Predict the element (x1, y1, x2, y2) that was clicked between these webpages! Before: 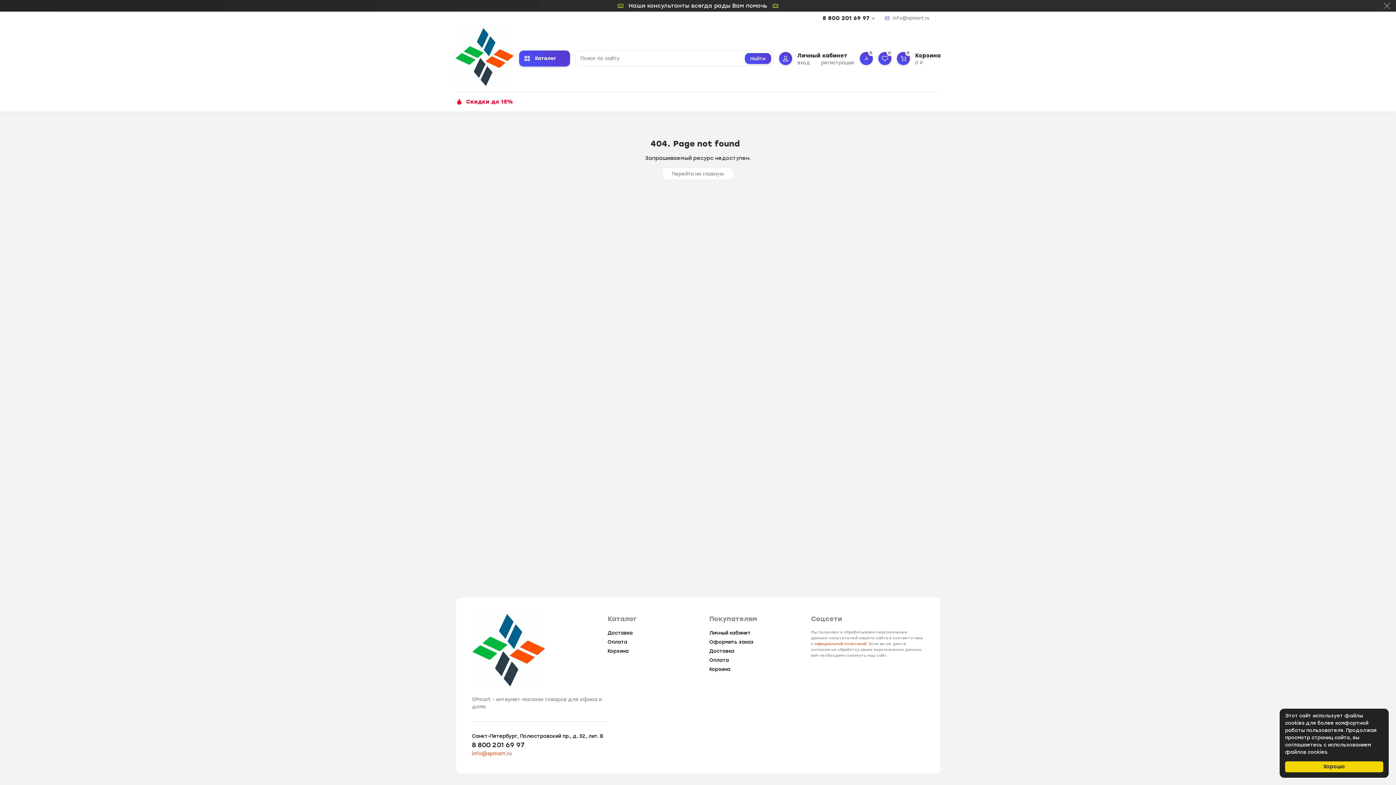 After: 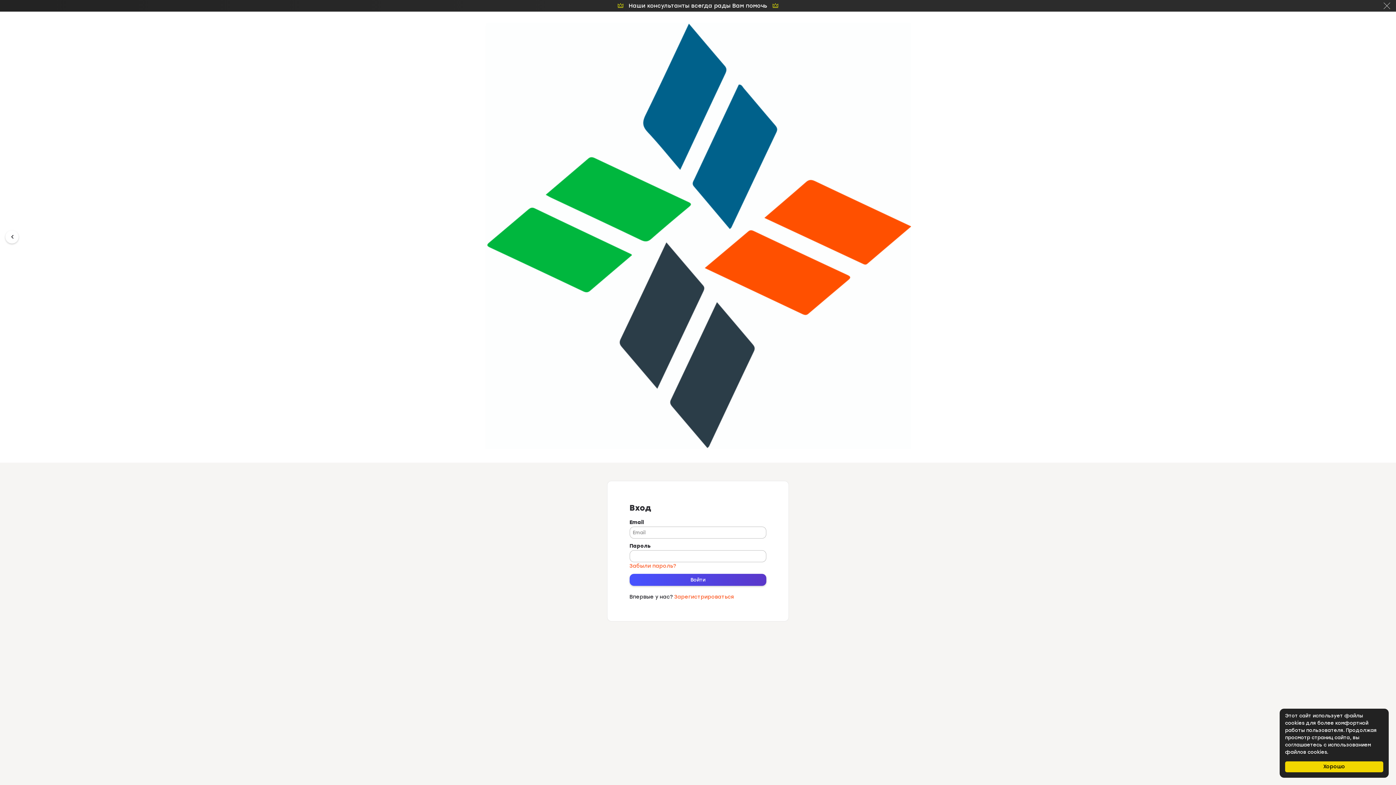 Action: bbox: (779, 51, 792, 64)